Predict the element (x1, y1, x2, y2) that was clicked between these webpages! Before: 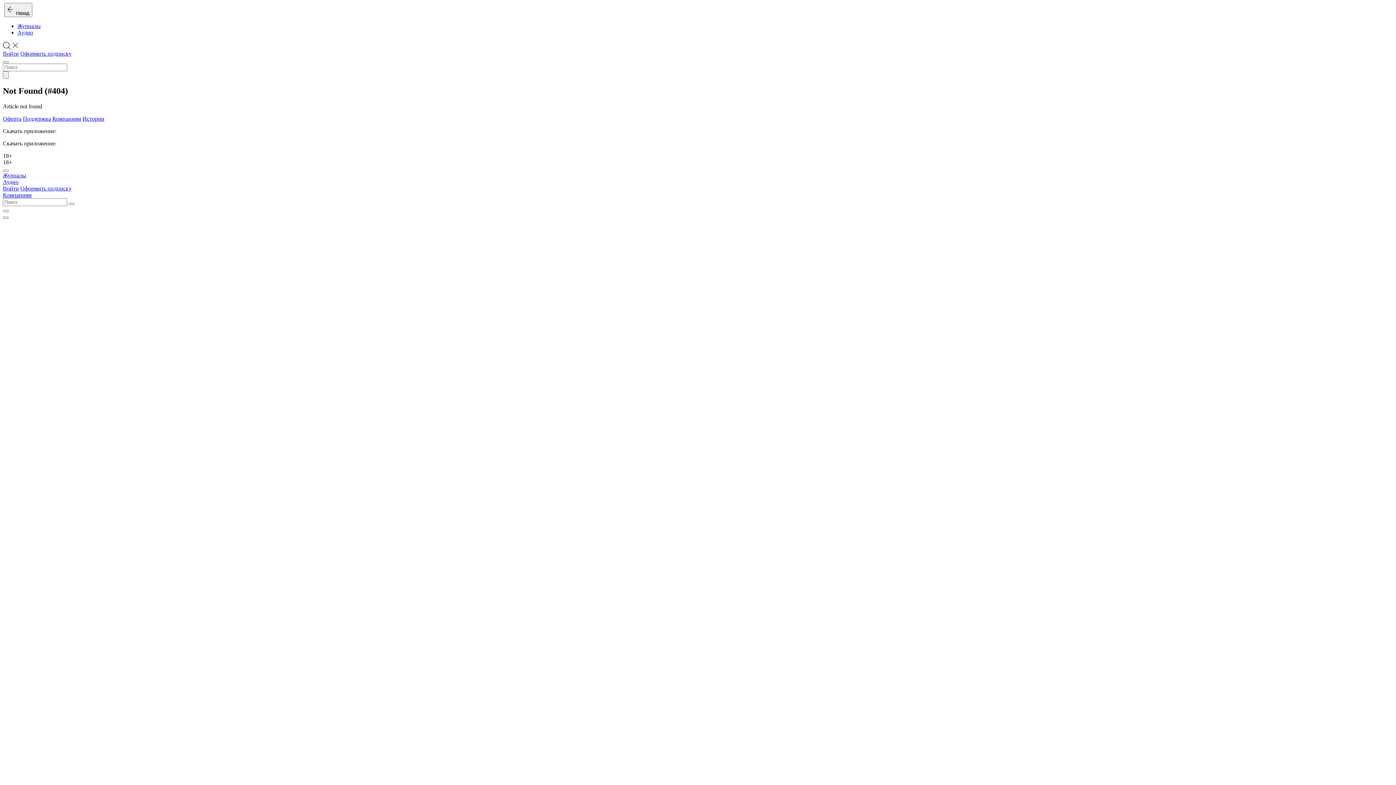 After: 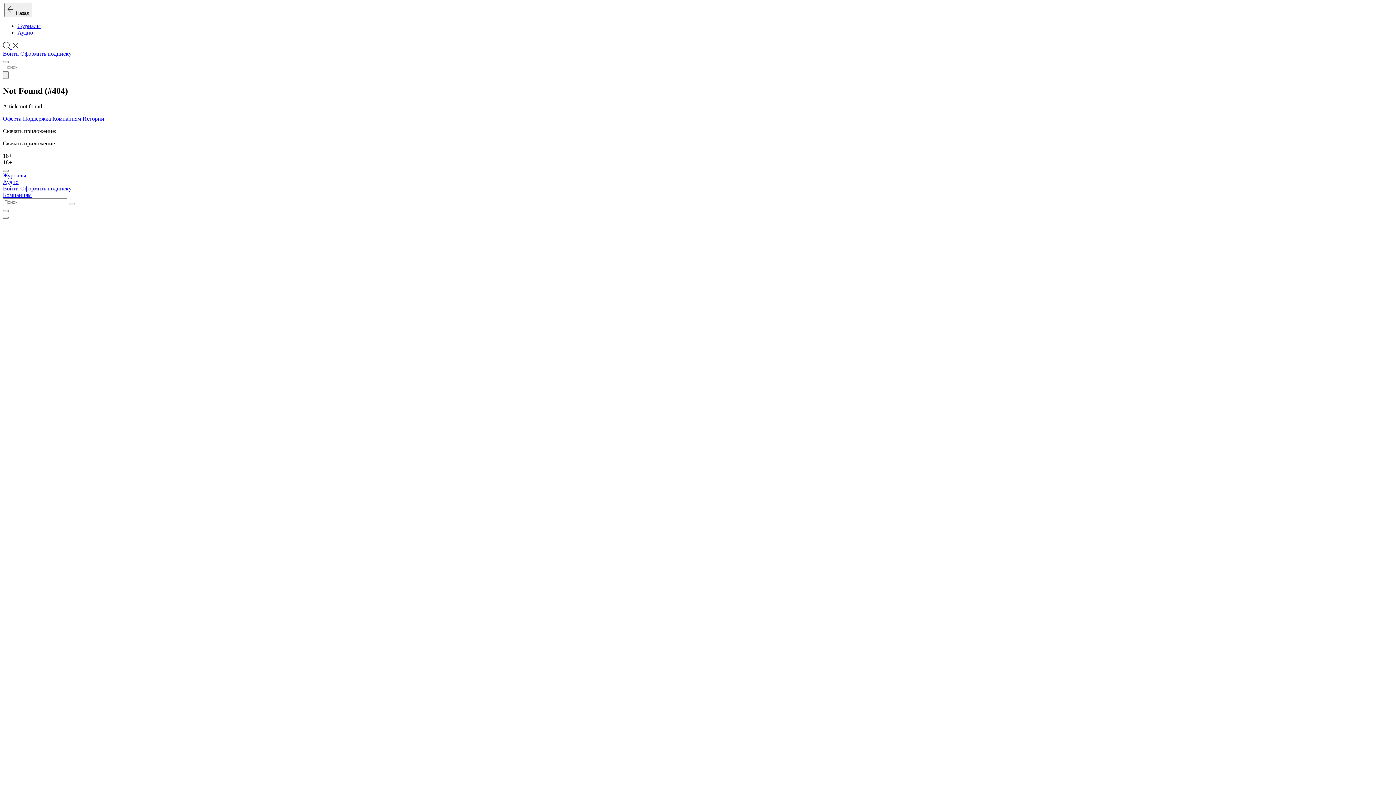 Action: bbox: (20, 50, 71, 56) label: Оформить подписку